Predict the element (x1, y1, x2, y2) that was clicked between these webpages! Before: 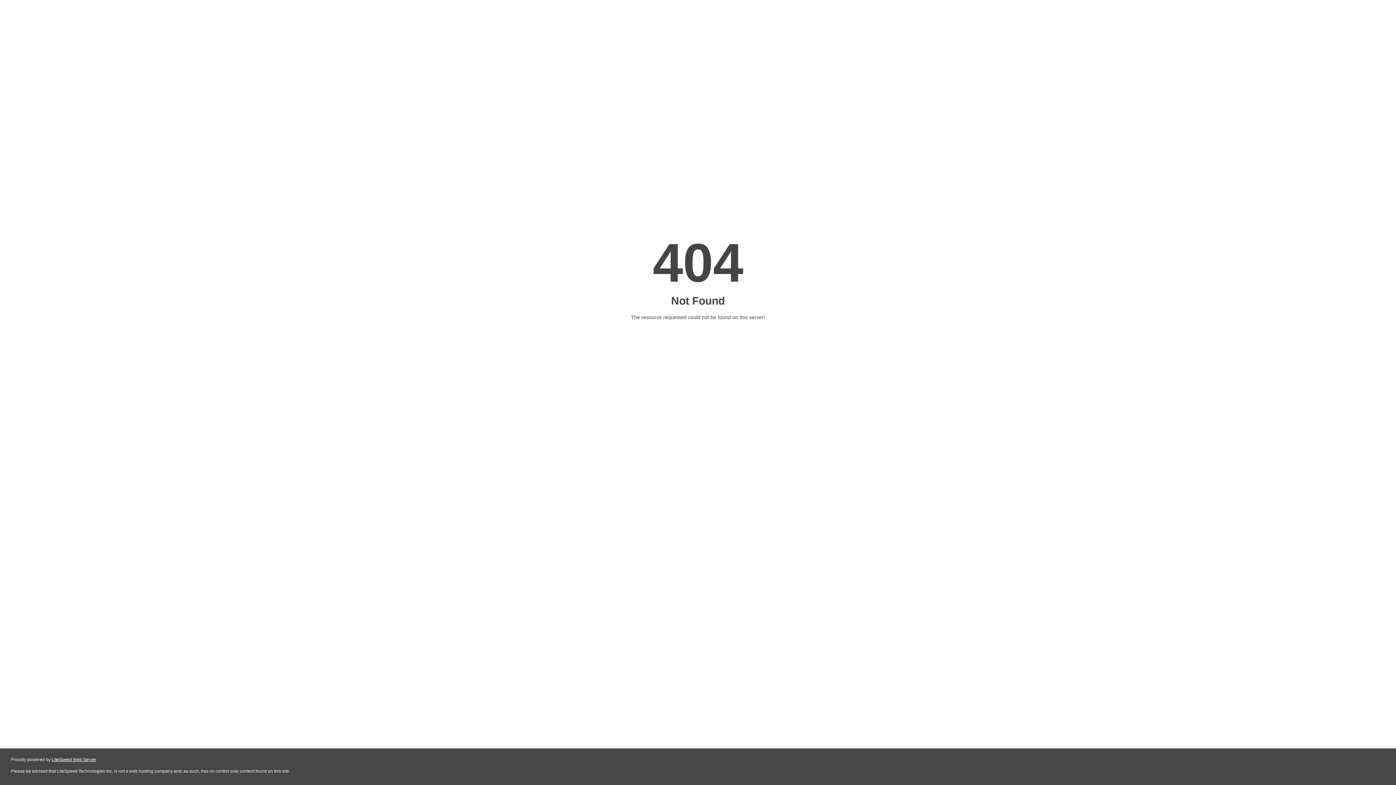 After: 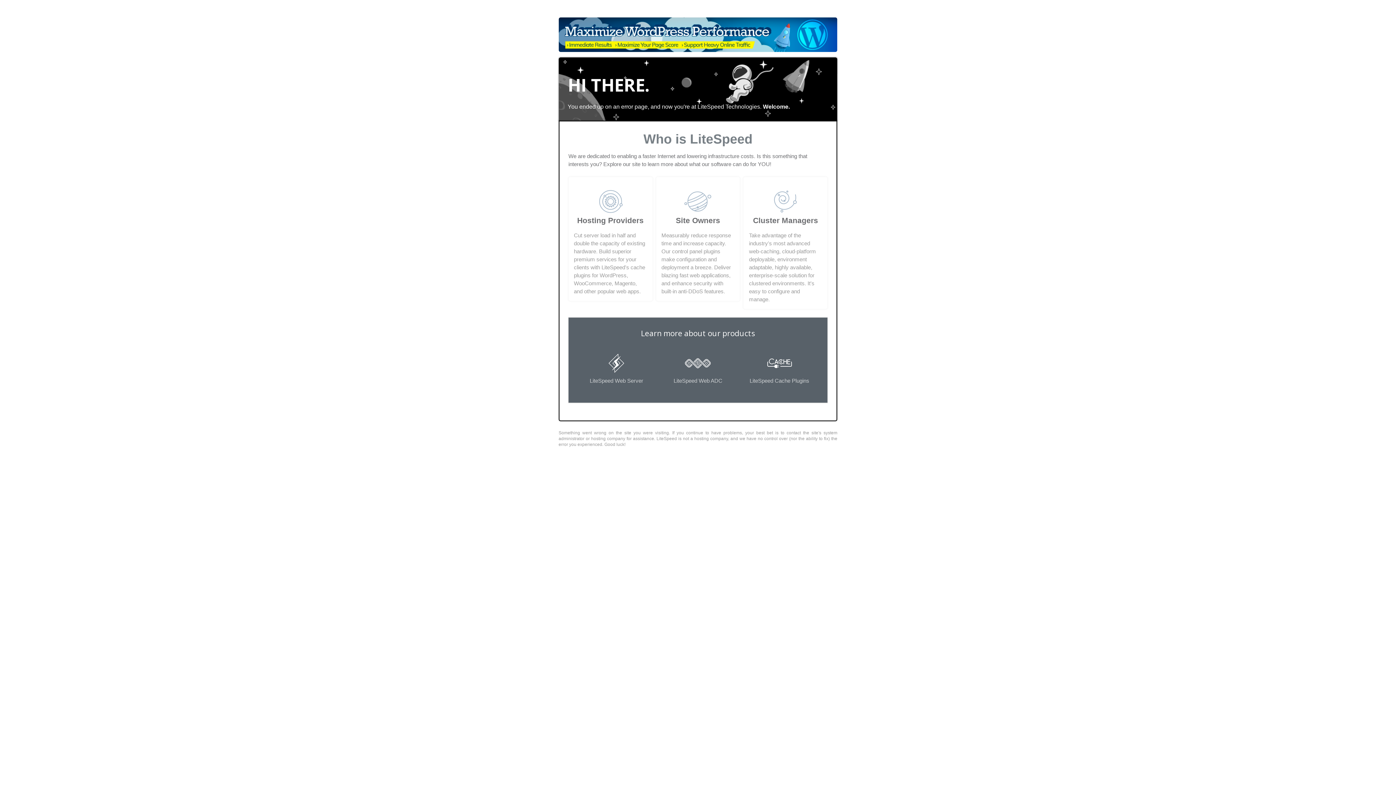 Action: bbox: (51, 757, 96, 762) label: LiteSpeed Web Server